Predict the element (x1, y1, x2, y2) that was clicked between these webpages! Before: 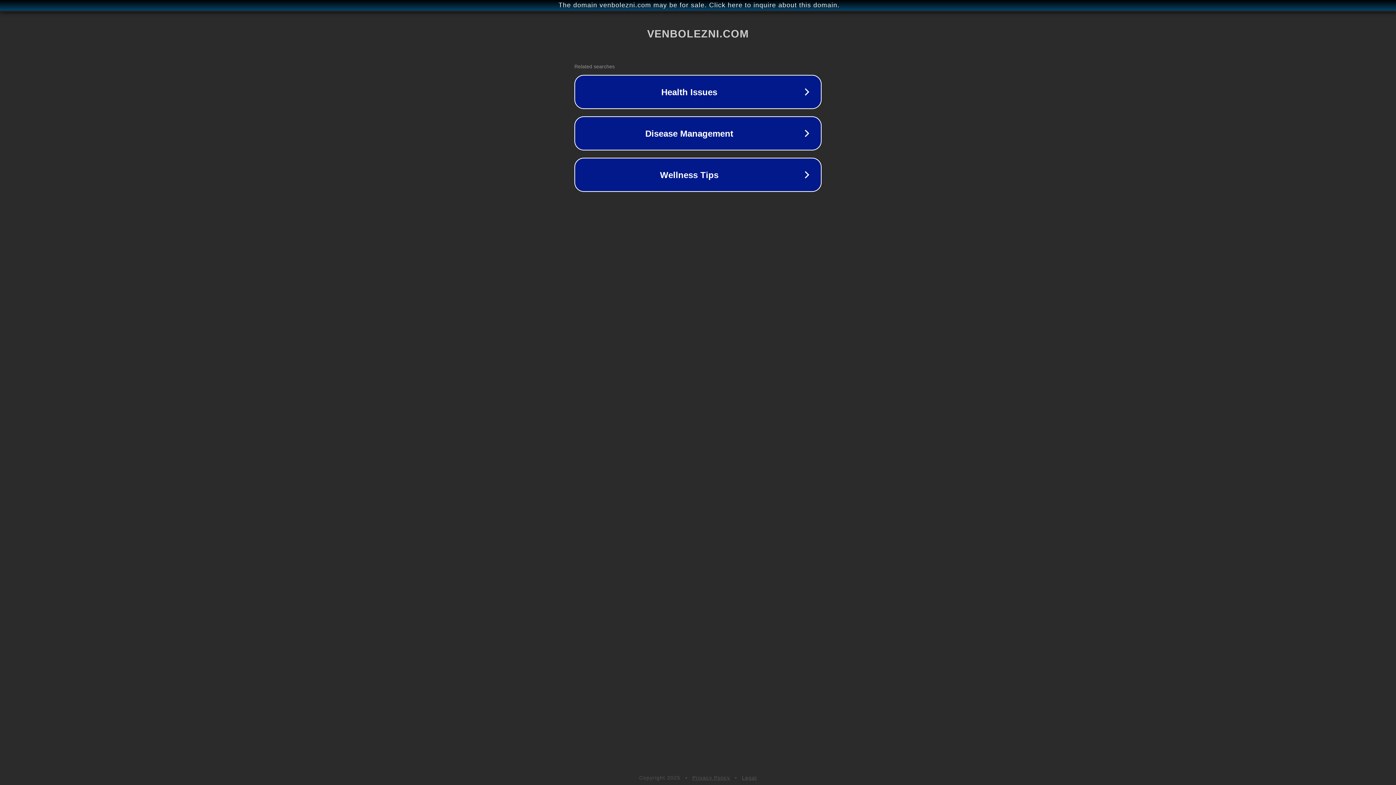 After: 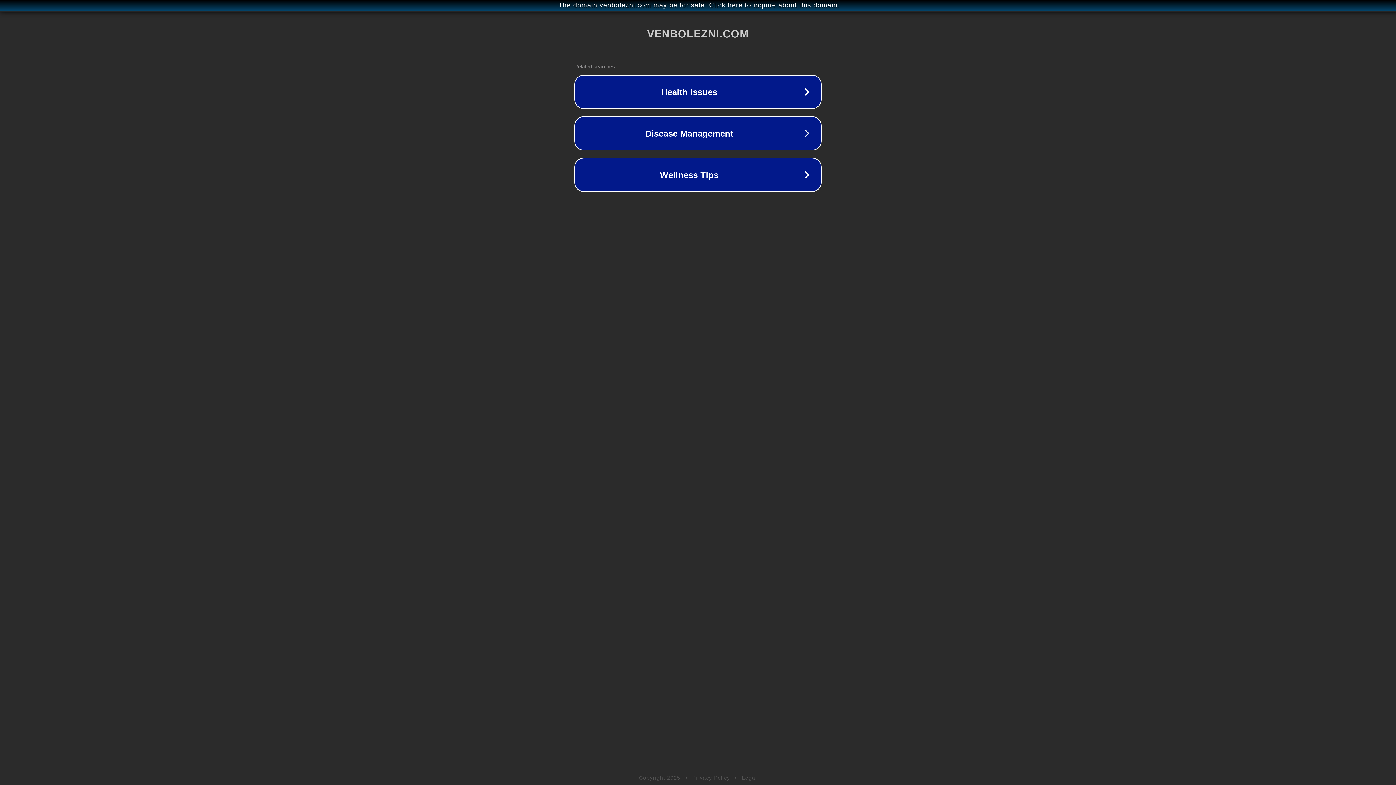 Action: bbox: (742, 775, 757, 781) label: Legal